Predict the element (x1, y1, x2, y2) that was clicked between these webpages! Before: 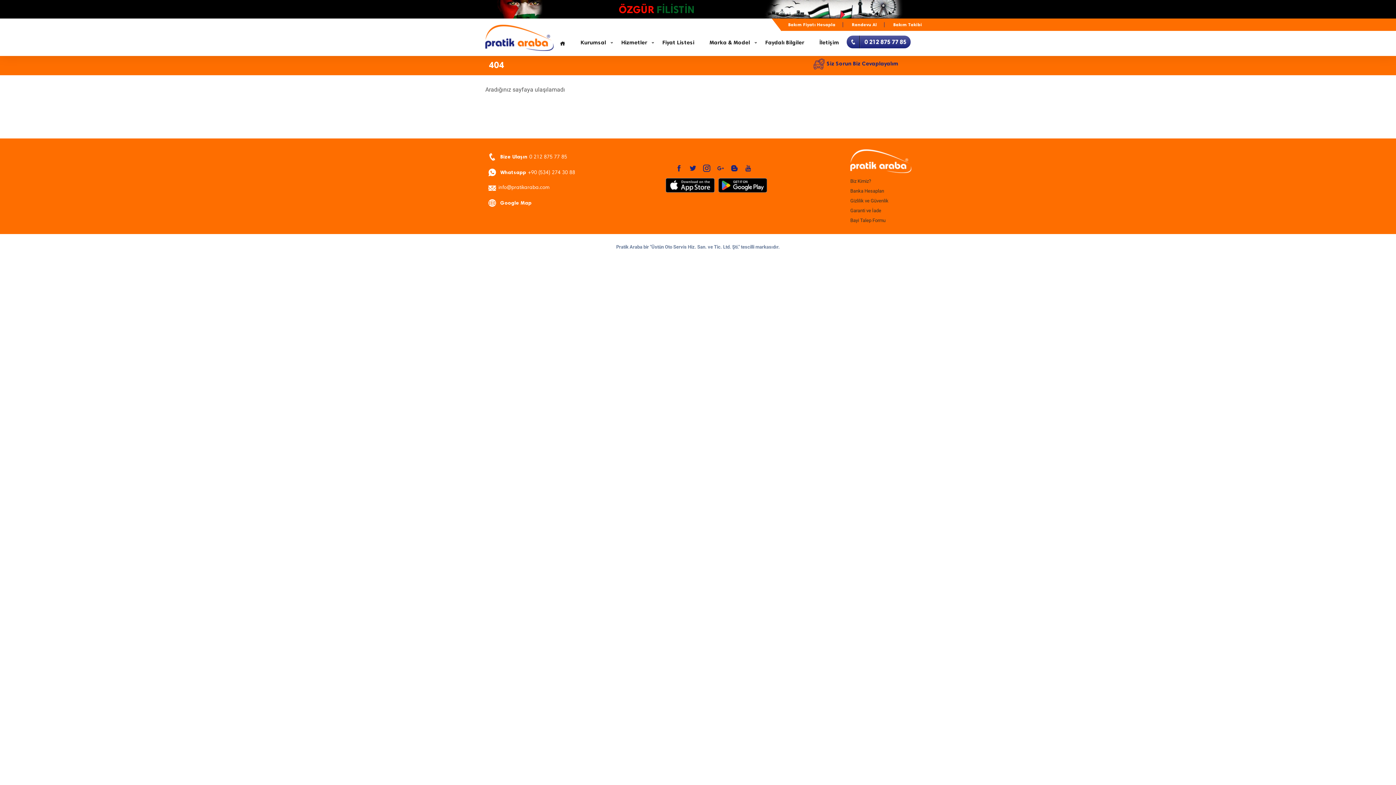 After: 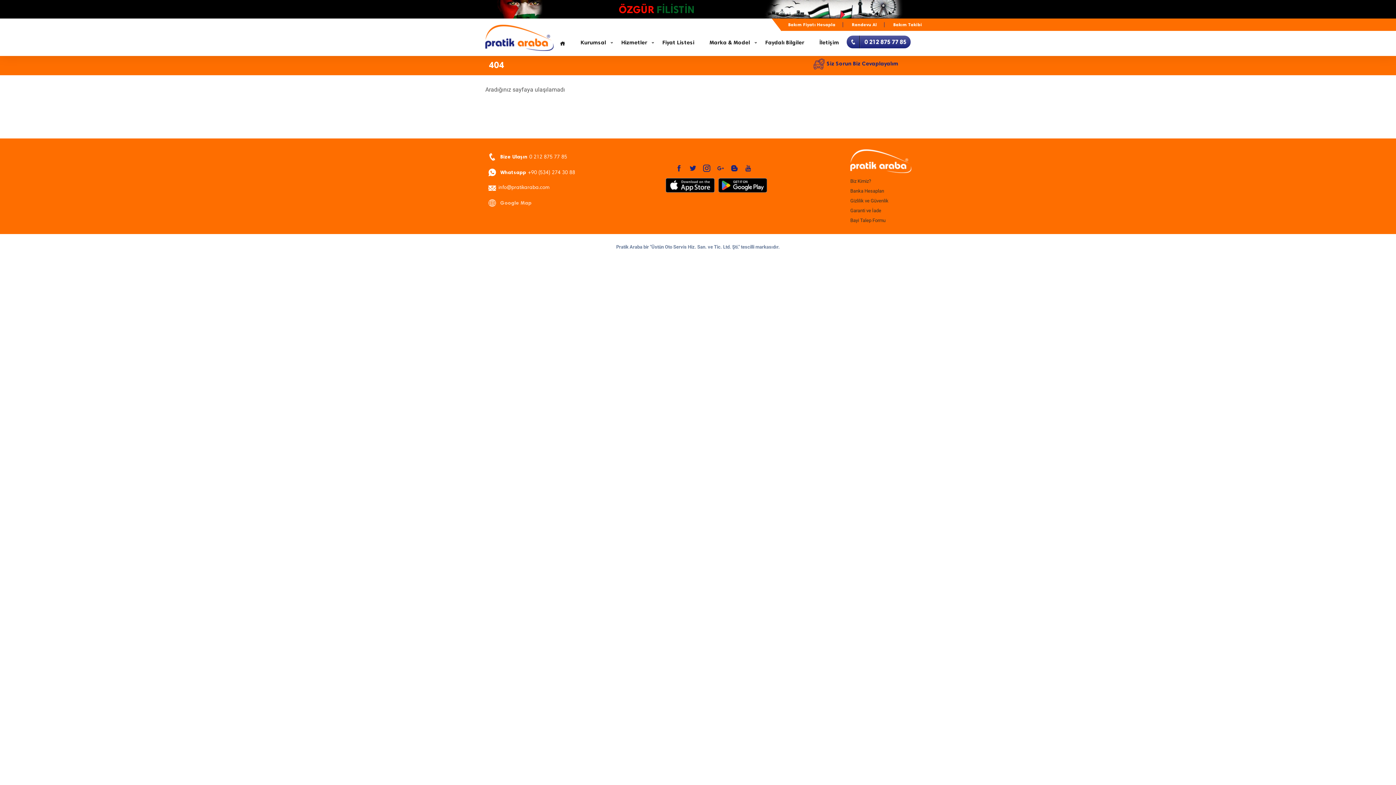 Action: bbox: (483, 195, 585, 211) label: Google Map